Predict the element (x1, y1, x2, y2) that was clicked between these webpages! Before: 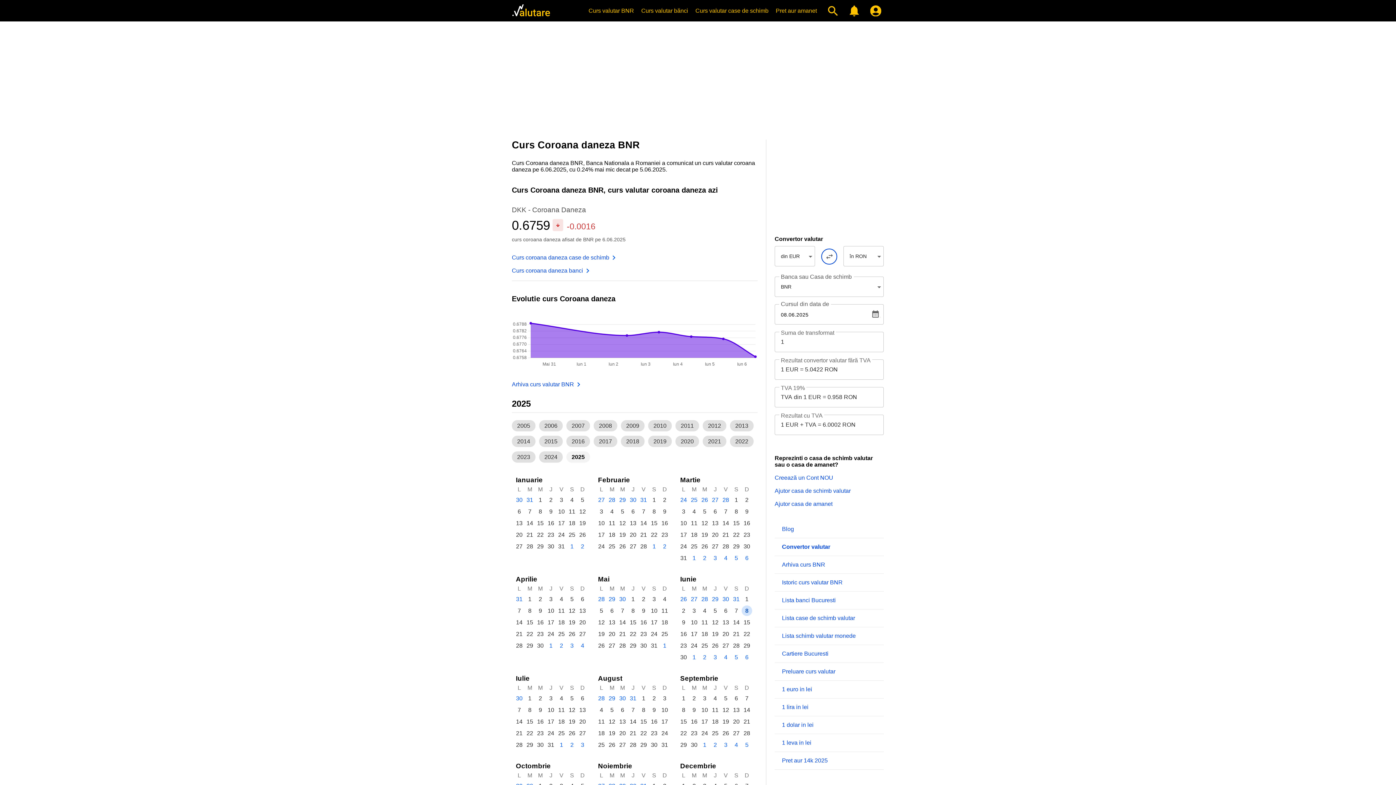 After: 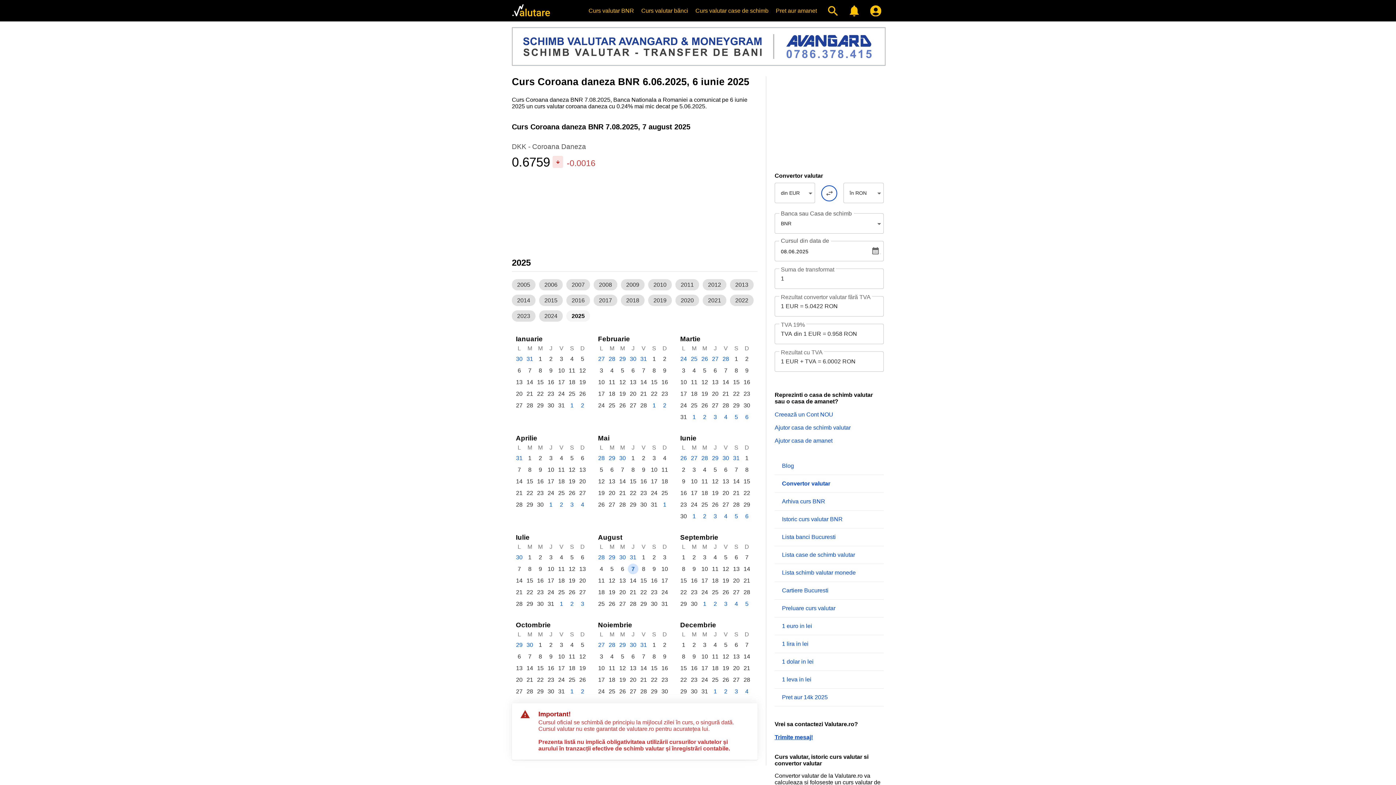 Action: label: 7 bbox: (628, 705, 638, 715)